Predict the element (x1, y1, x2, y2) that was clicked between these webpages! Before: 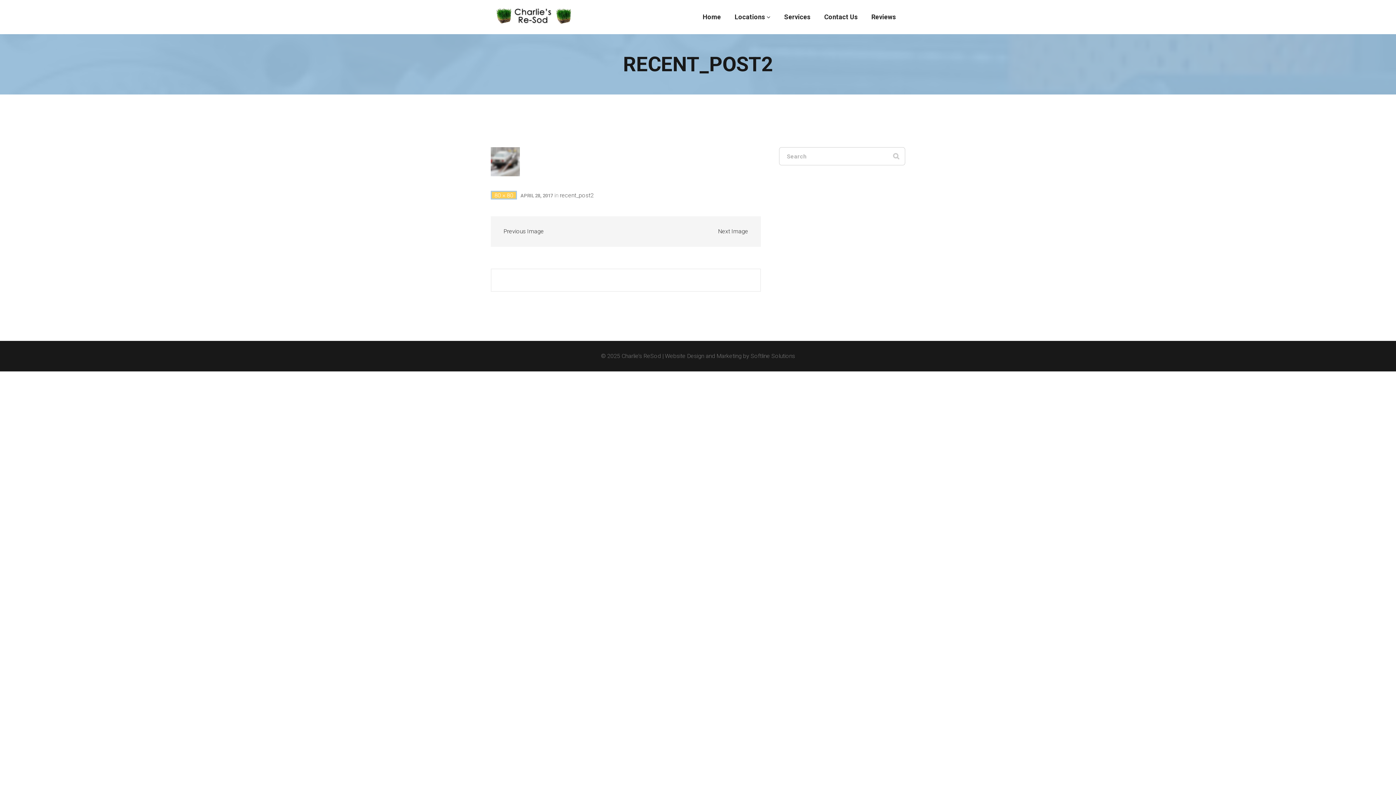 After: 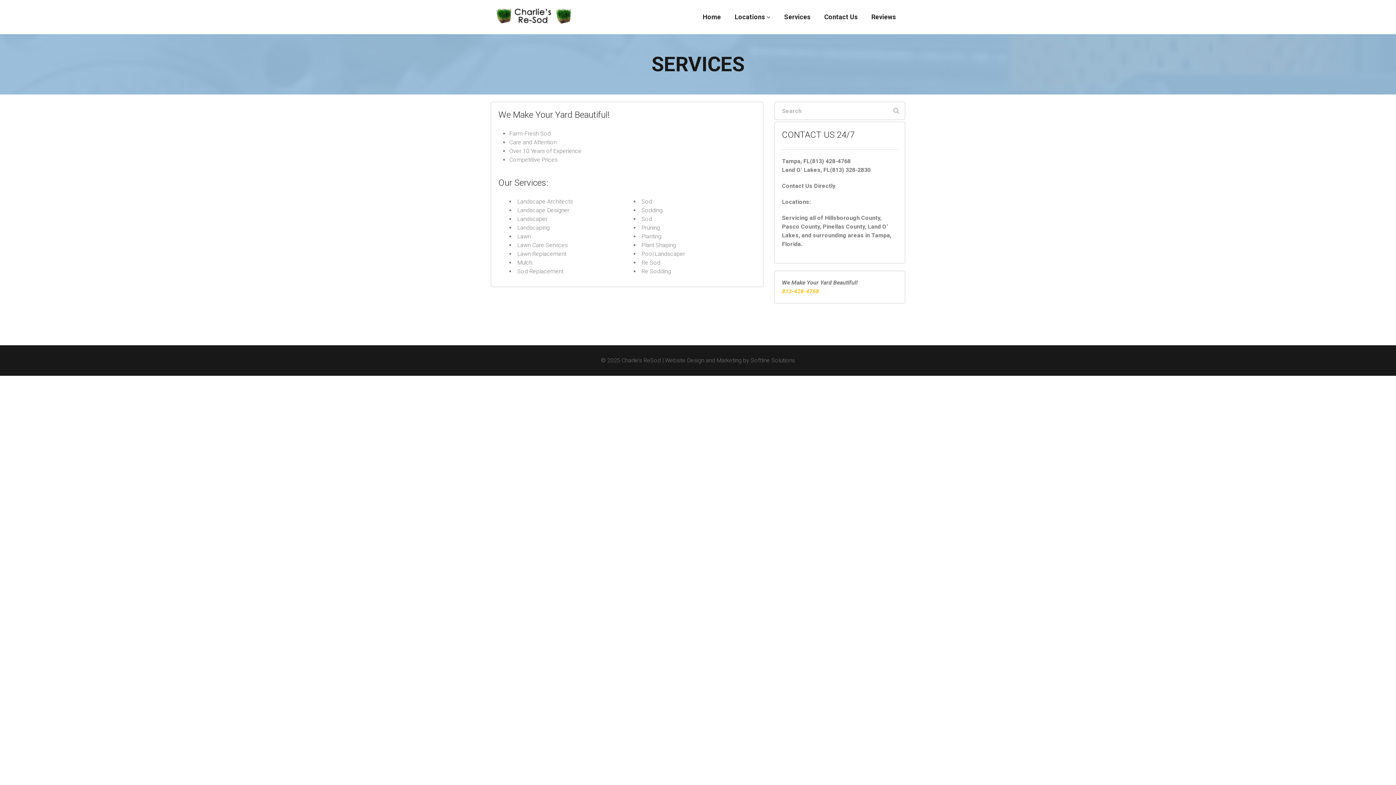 Action: bbox: (784, 0, 810, 34) label: Services